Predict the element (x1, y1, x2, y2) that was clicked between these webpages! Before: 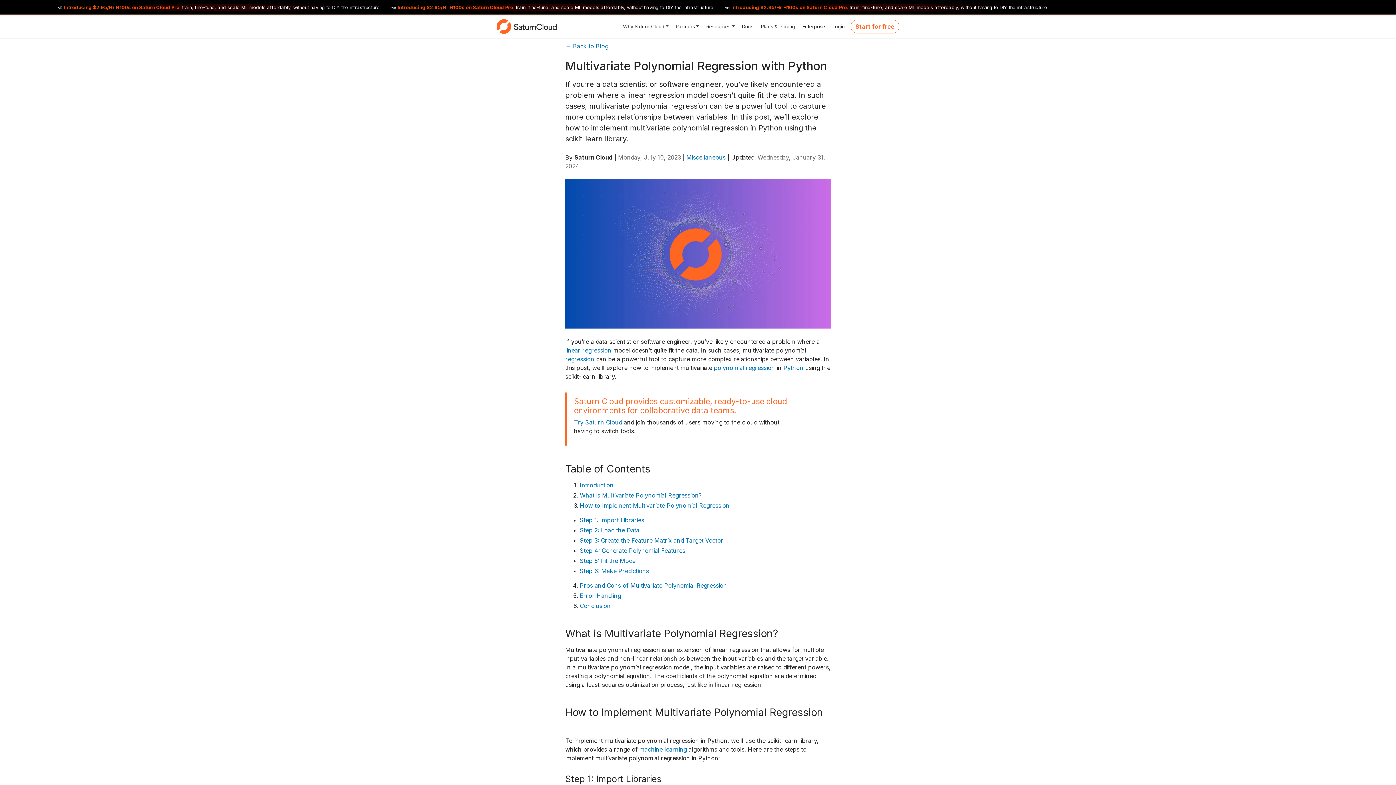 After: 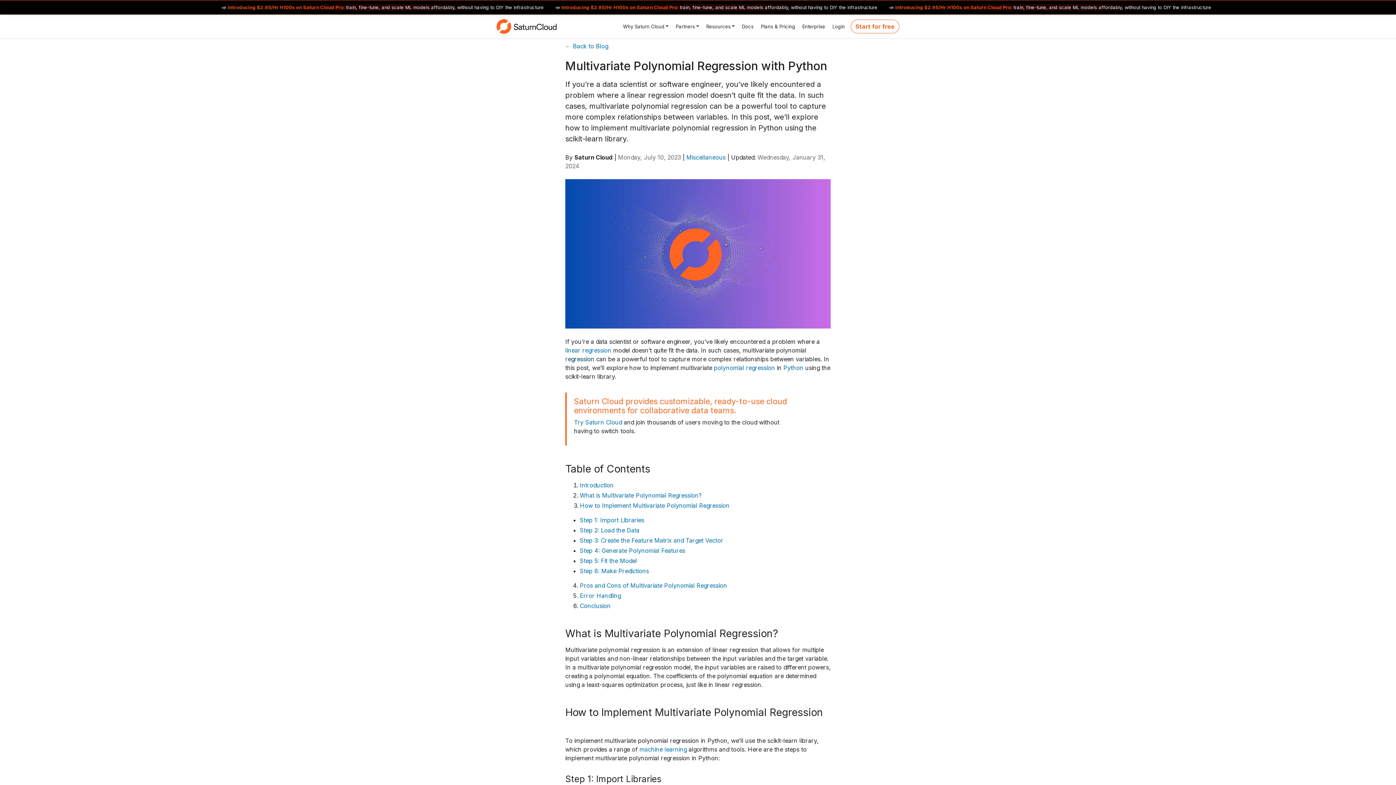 Action: bbox: (565, 355, 594, 362) label: regression